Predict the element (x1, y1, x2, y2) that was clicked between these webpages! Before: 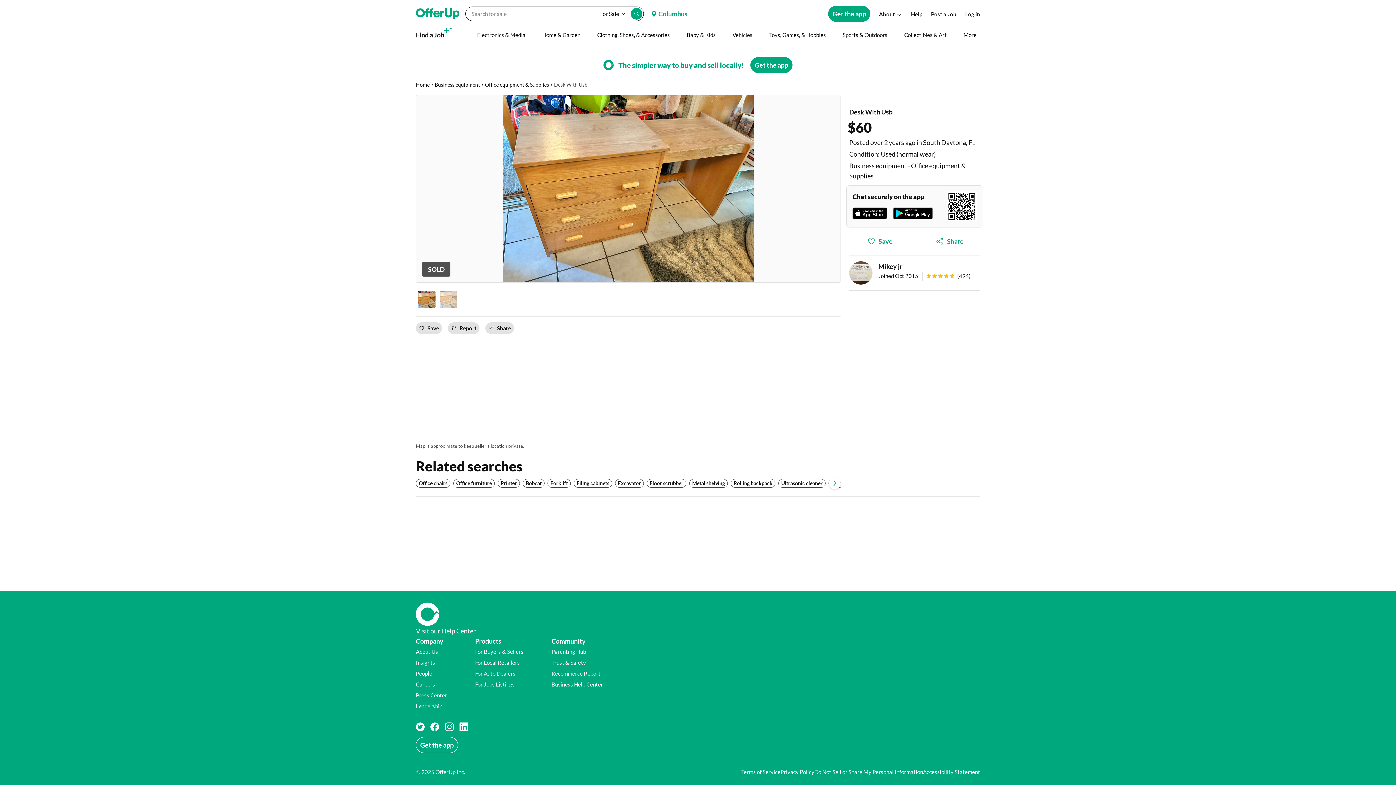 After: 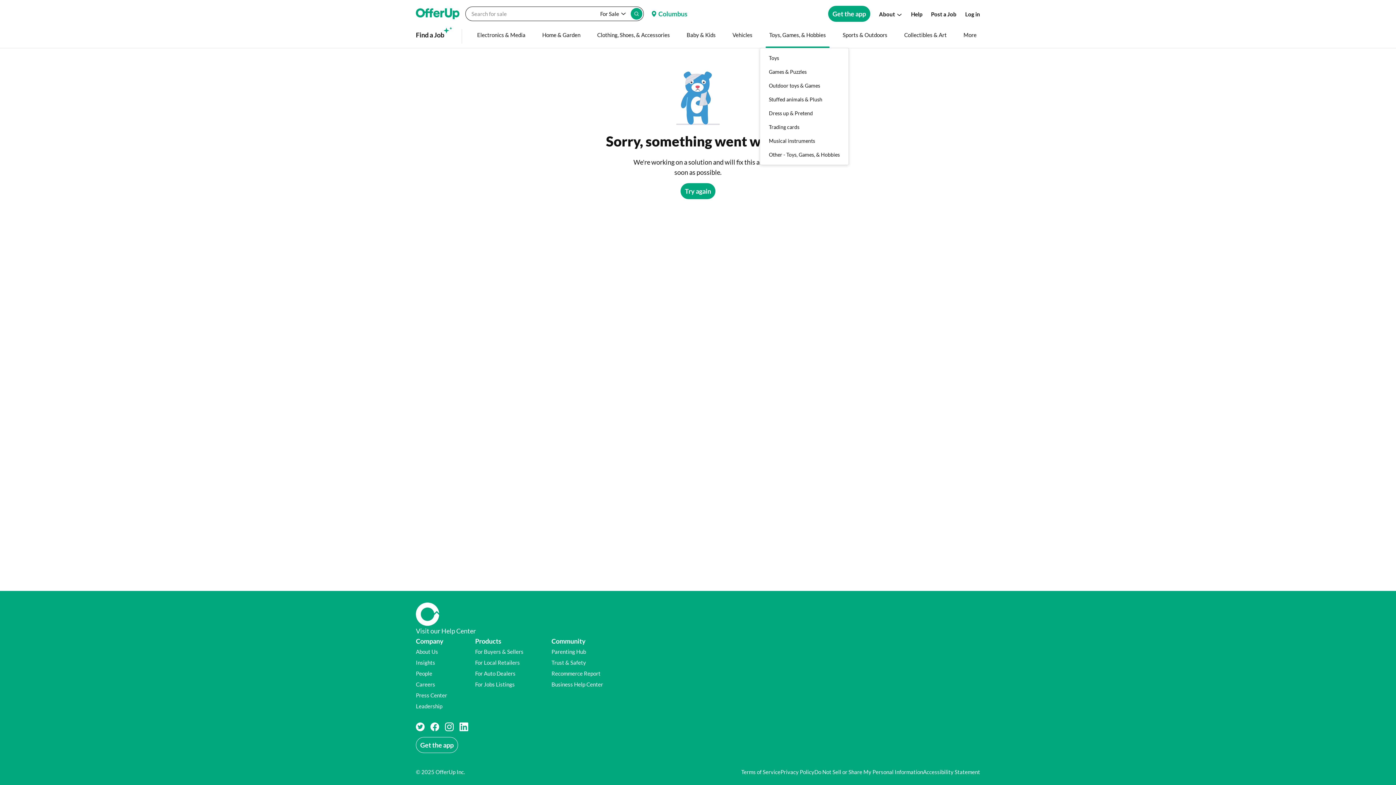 Action: label: Toys, Games, & Hobbies bbox: (746, 21, 809, 48)